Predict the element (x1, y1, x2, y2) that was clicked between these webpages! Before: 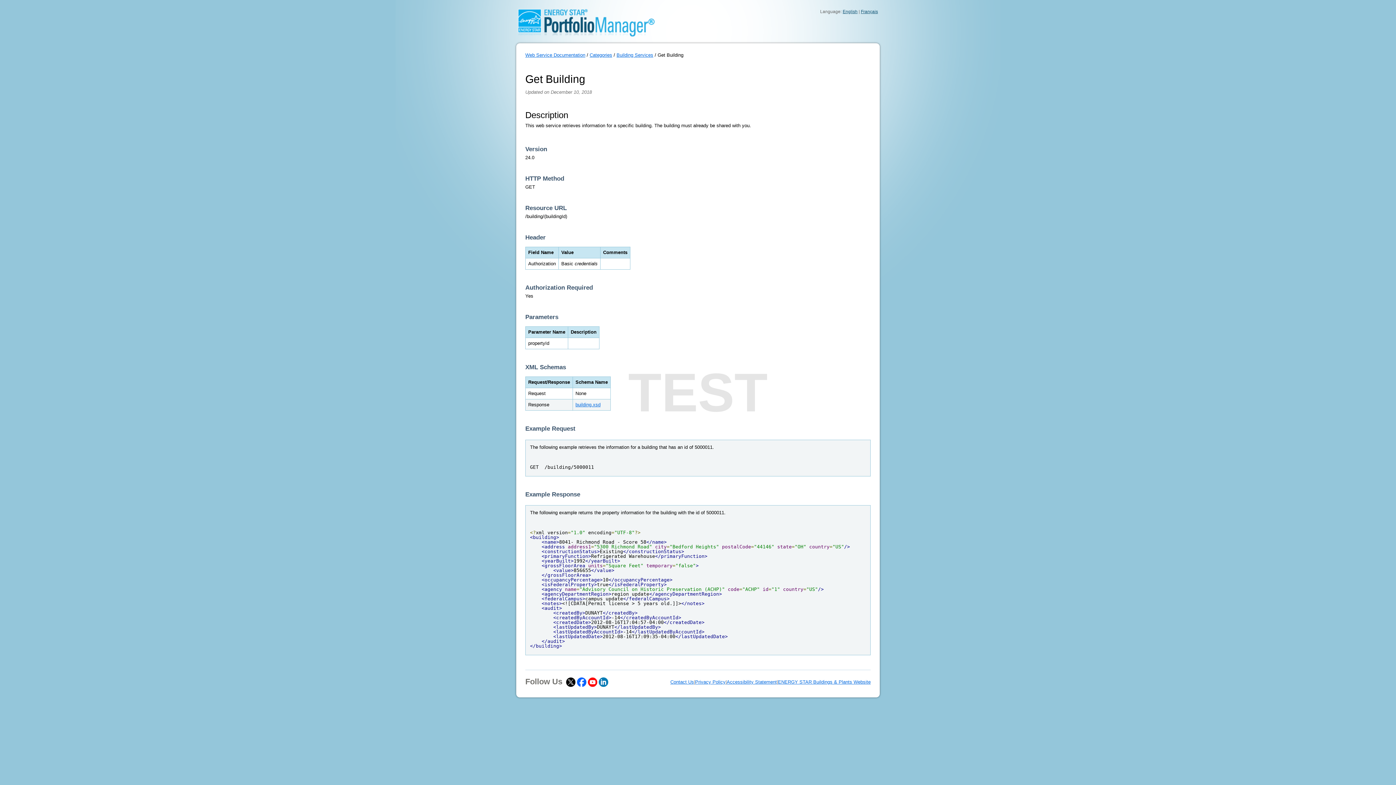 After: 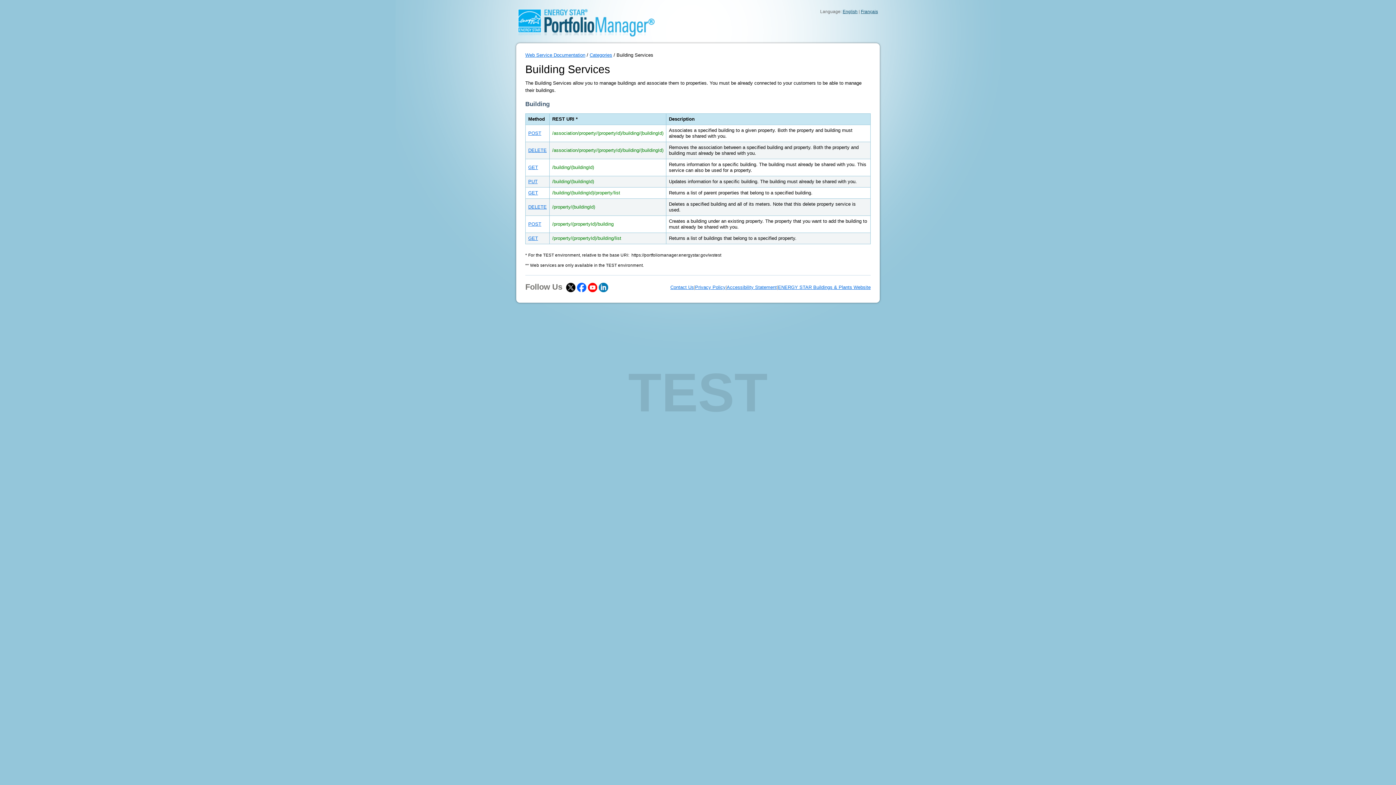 Action: label: Building Services bbox: (616, 52, 653, 57)